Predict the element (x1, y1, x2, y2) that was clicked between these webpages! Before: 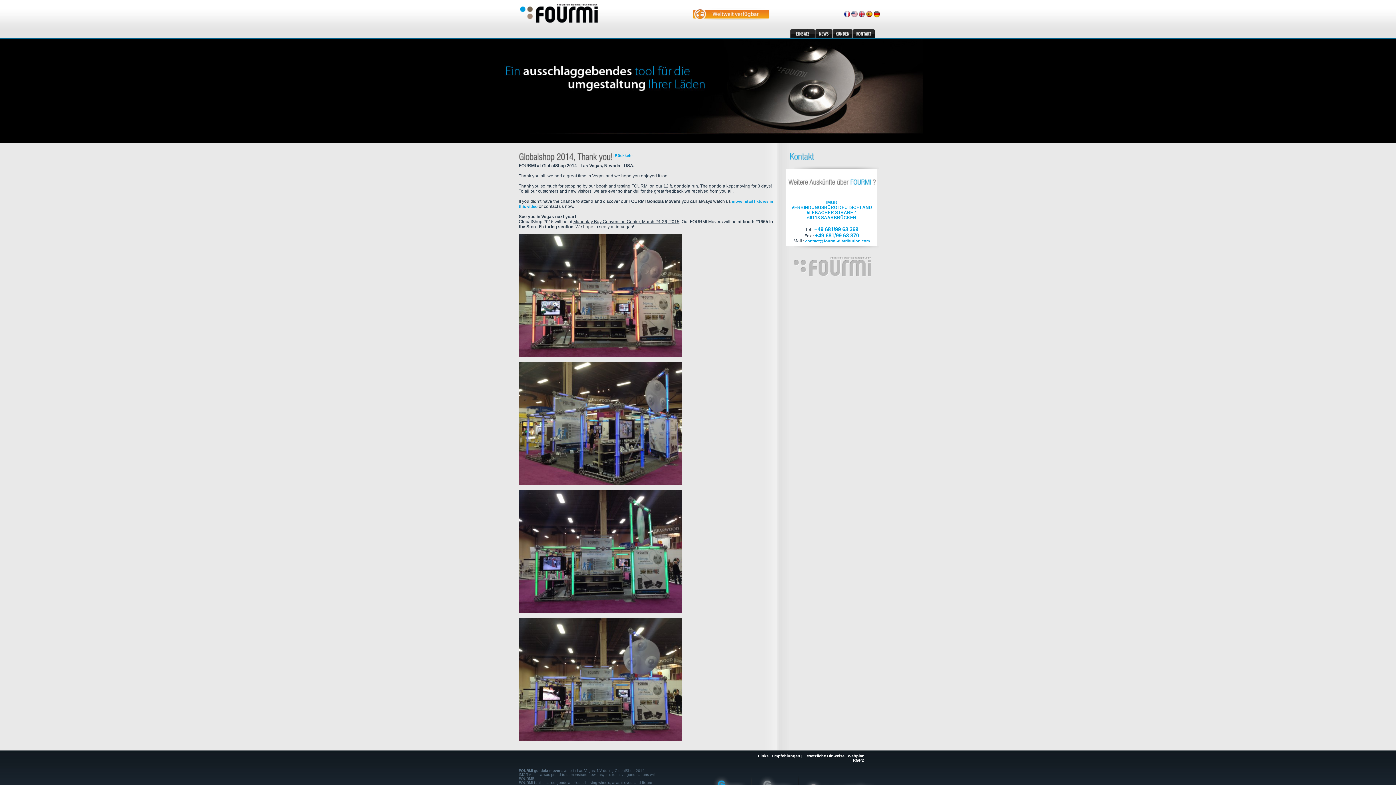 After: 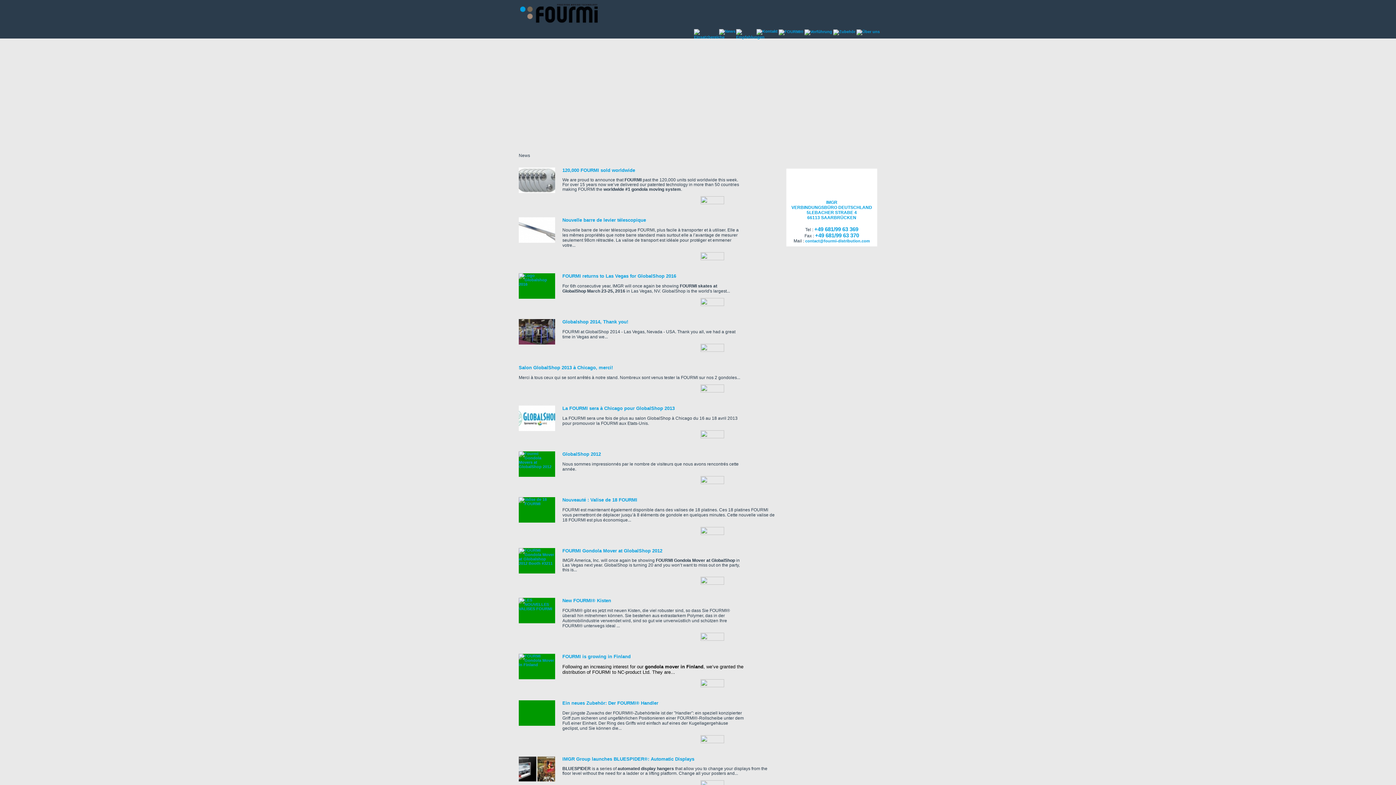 Action: bbox: (815, 29, 832, 37)